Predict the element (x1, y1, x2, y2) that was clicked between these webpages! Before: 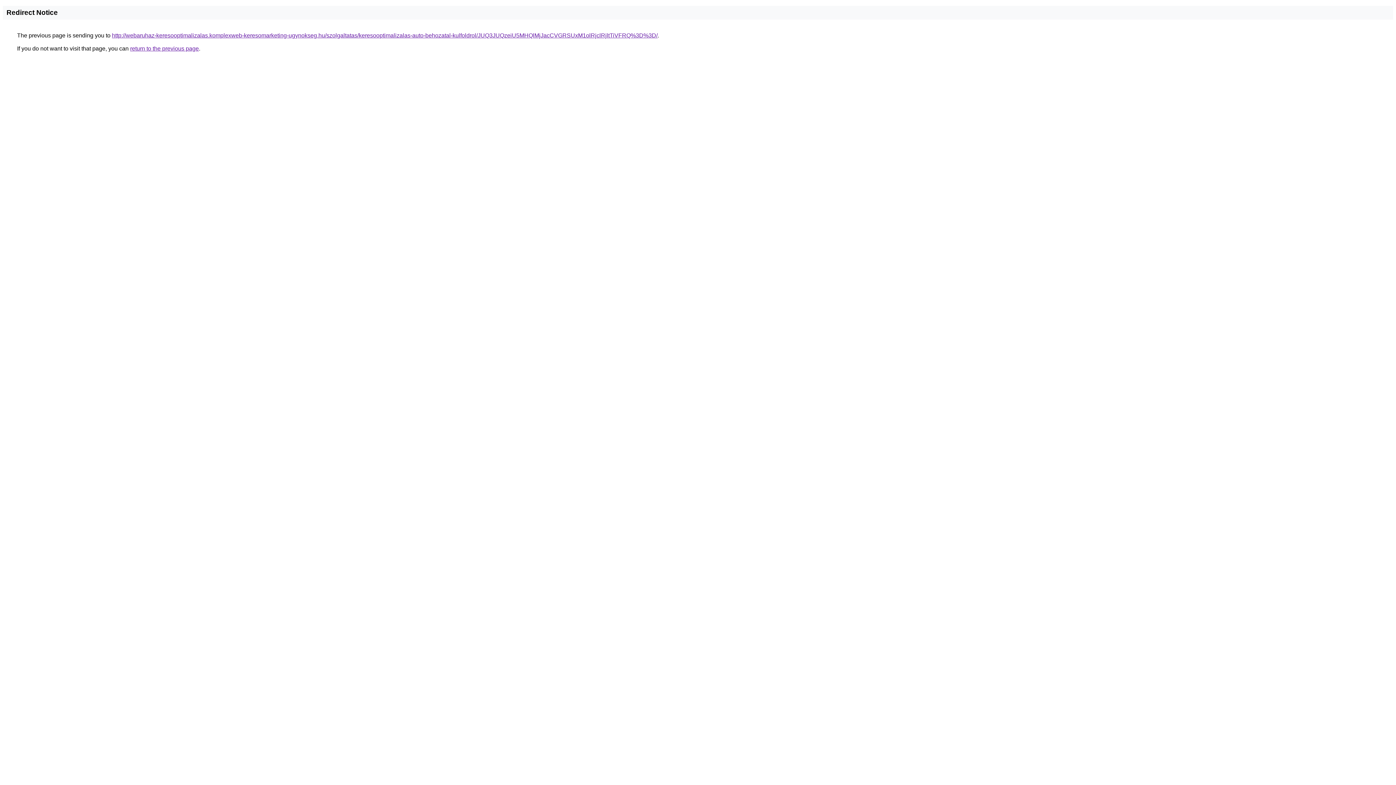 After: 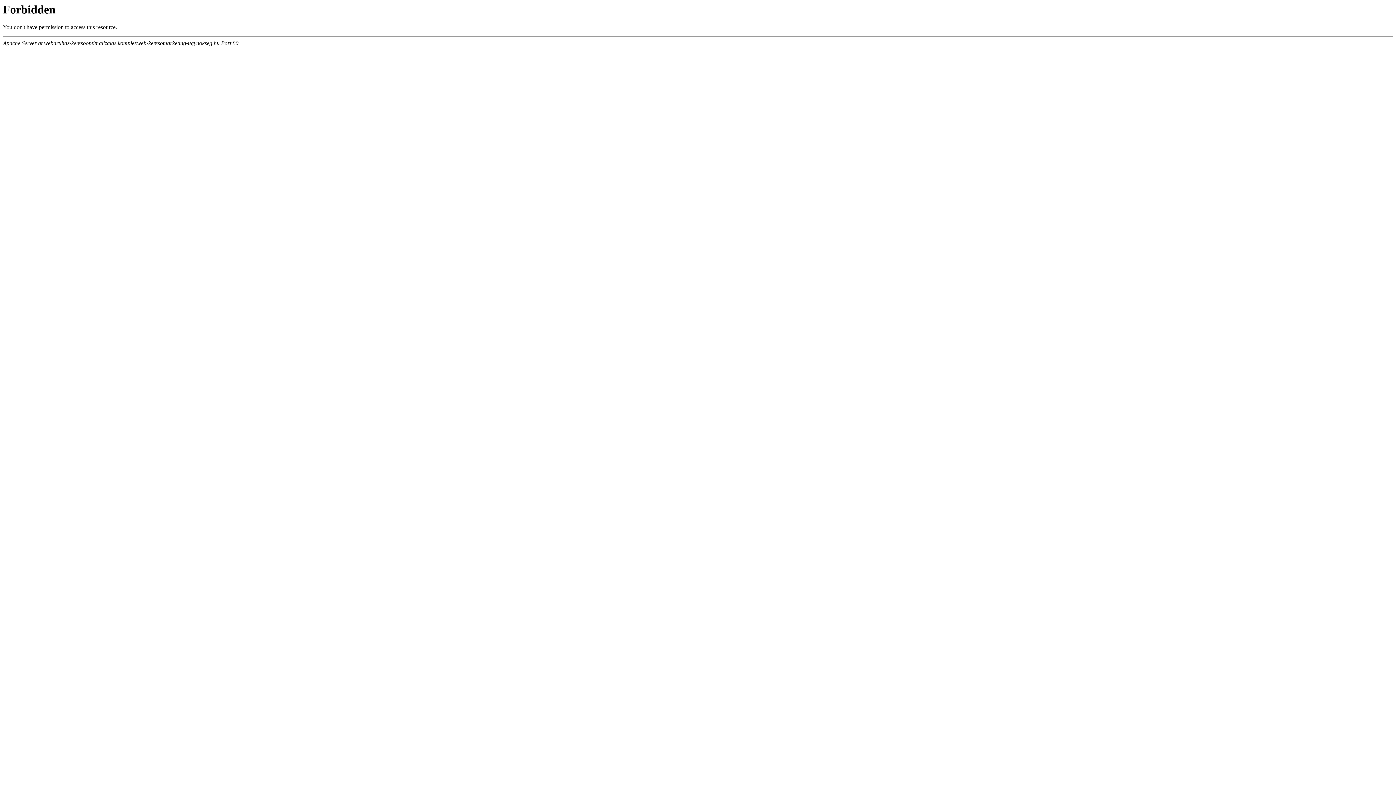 Action: bbox: (112, 32, 657, 38) label: http://webaruhaz-keresooptimalizalas.komplexweb-keresomarketing-ugynokseg.hu/szolgaltatas/keresooptimalizalas-auto-behozatal-kulfoldrol/JUQ3JUQzeiU5MHQlMjJacCVGRSUxM1olRjclRjltTiVFRQ%3D%3D/